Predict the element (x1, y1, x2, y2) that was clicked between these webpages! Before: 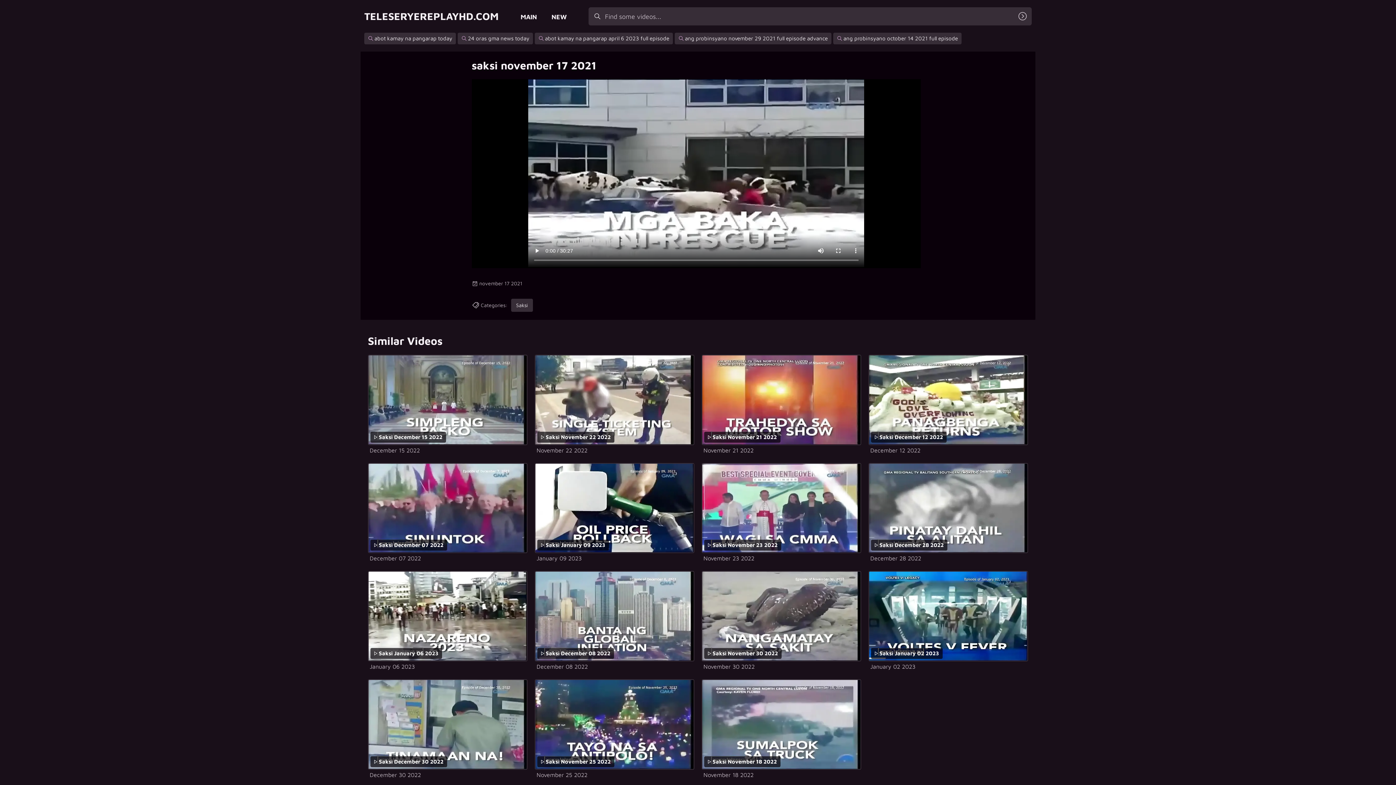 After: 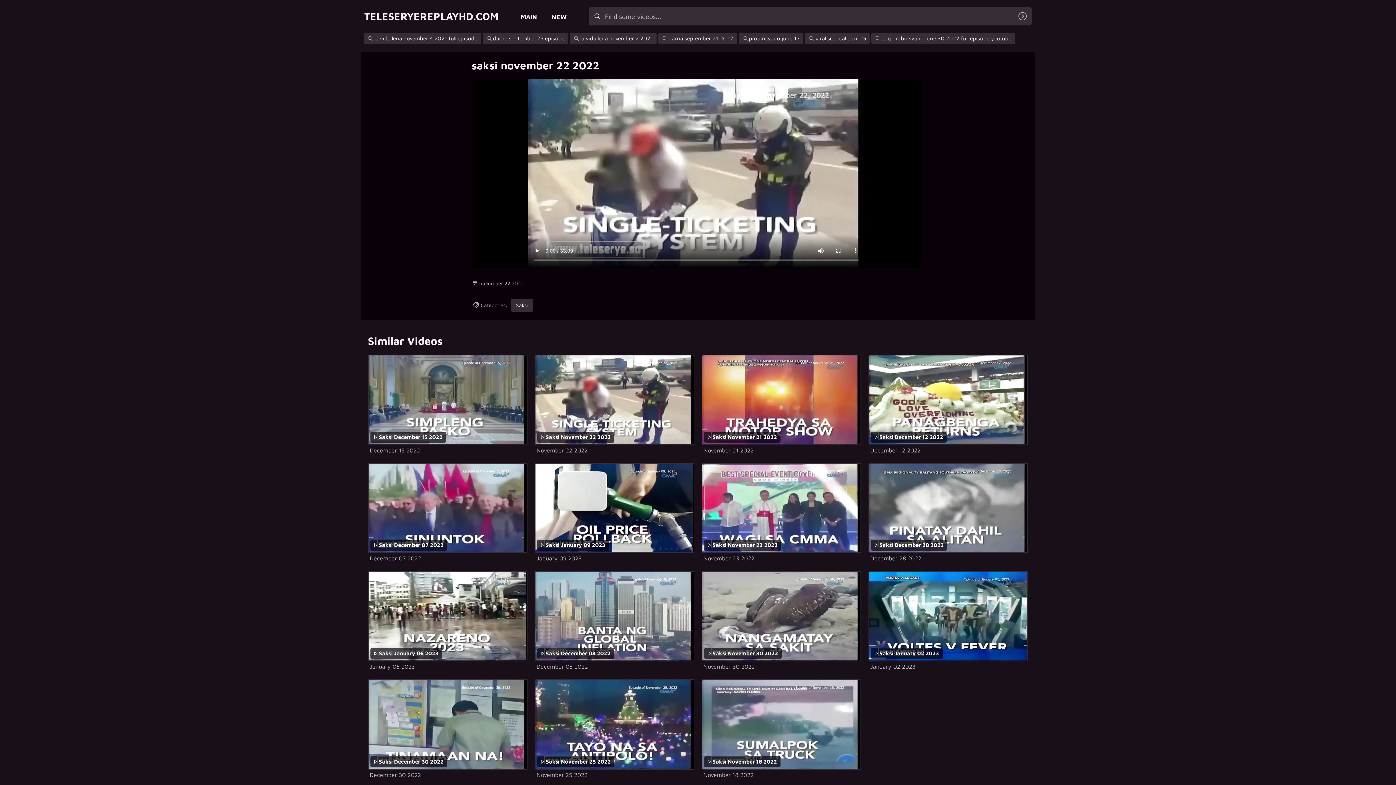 Action: bbox: (534, 354, 694, 445) label: Saksi November 22 2022